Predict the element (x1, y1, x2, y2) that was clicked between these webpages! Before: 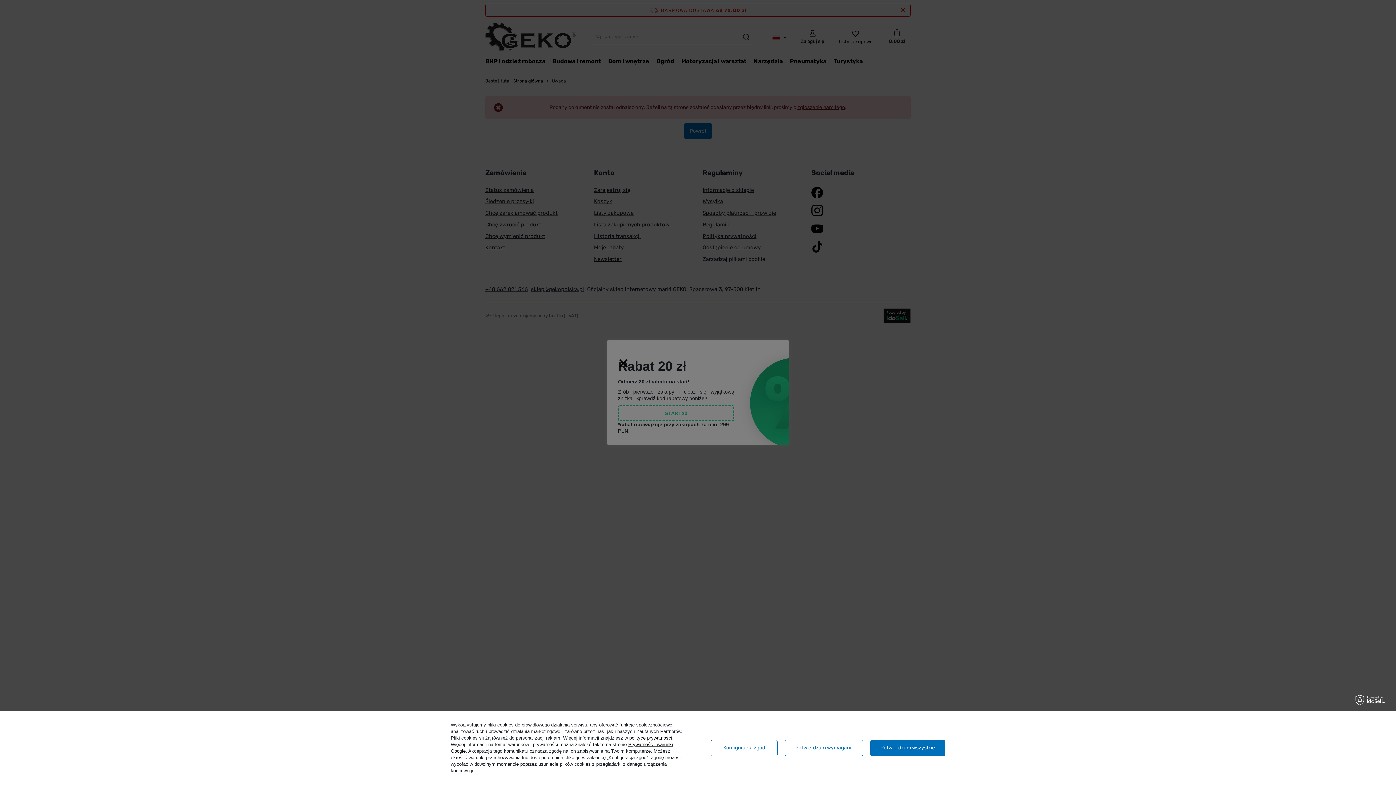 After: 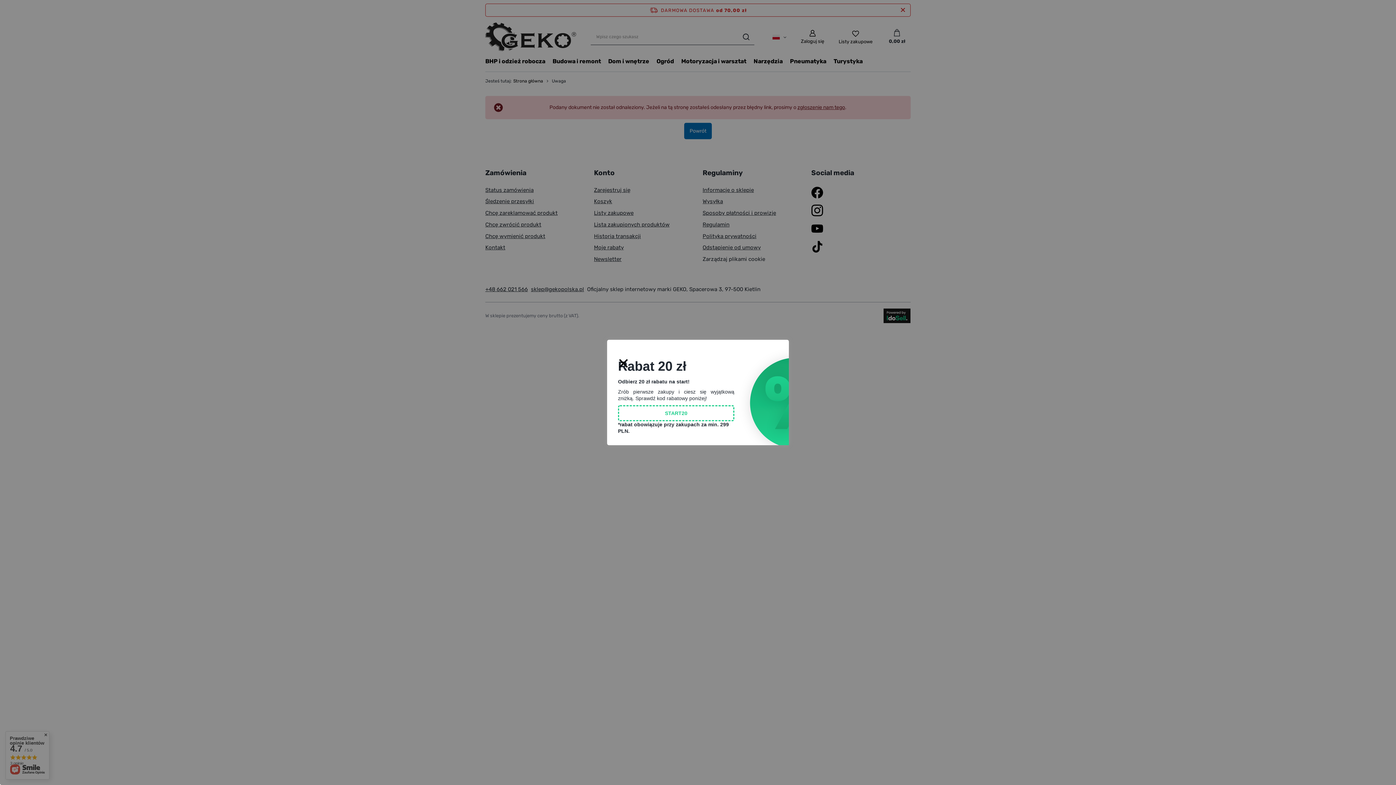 Action: label: Potwierdzam wszystkie bbox: (870, 740, 945, 756)